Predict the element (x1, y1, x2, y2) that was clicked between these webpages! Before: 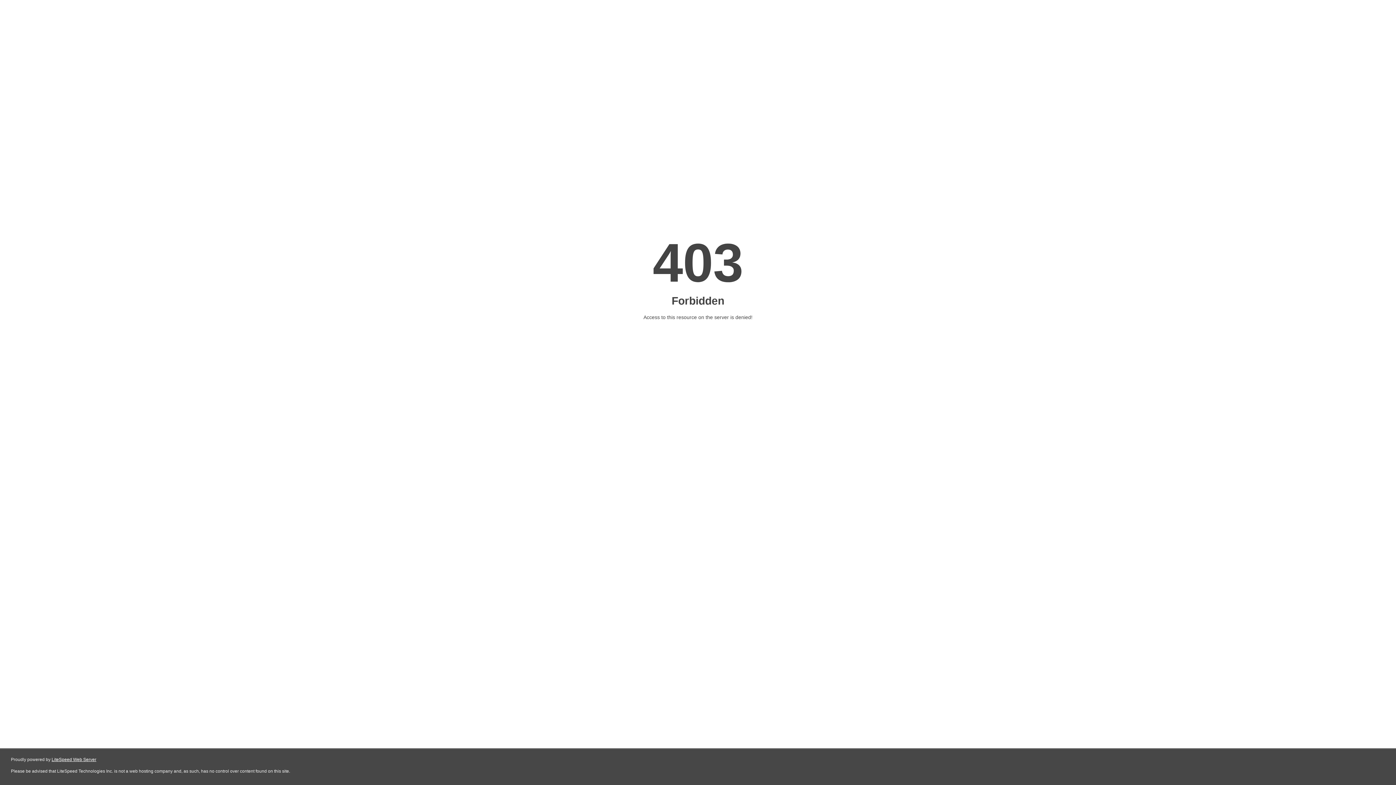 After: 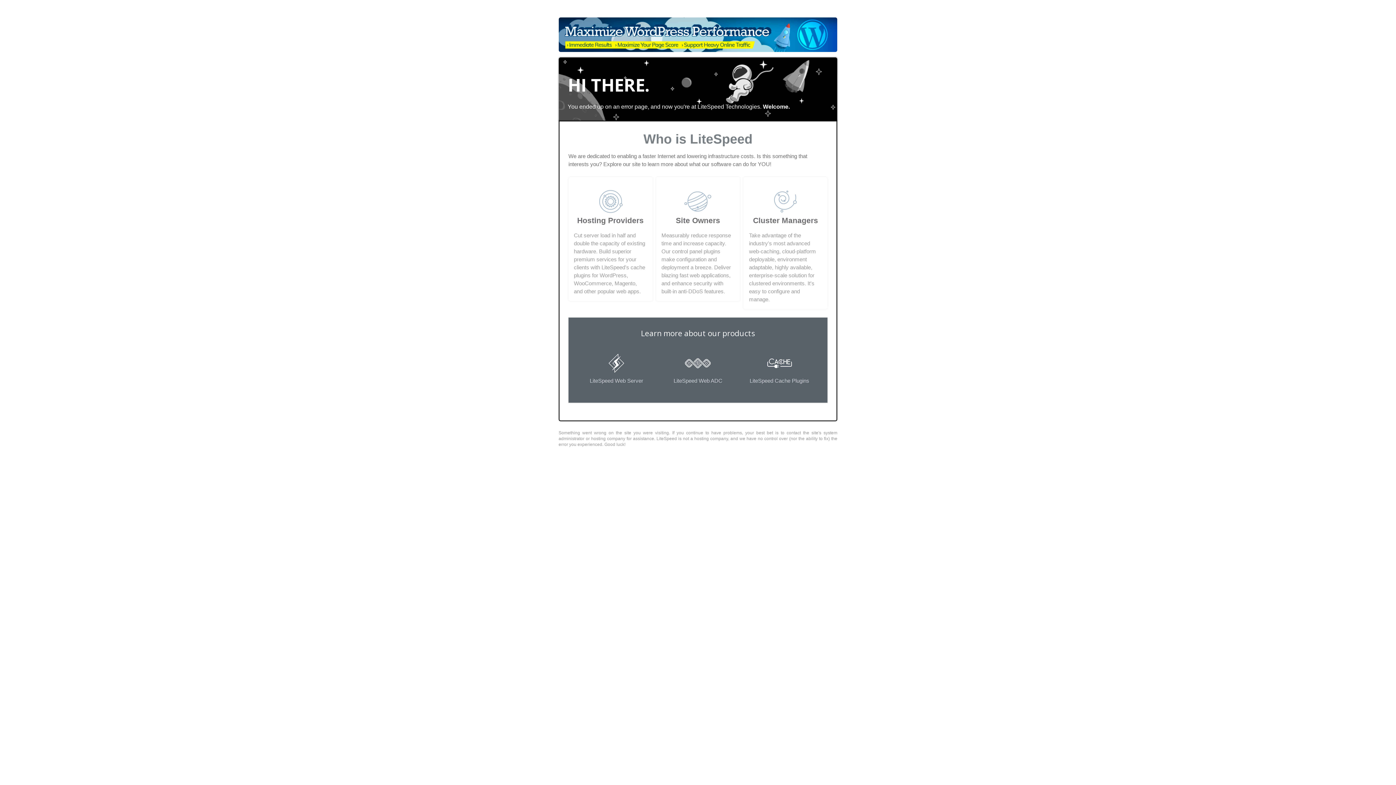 Action: label: LiteSpeed Web Server bbox: (51, 757, 96, 762)